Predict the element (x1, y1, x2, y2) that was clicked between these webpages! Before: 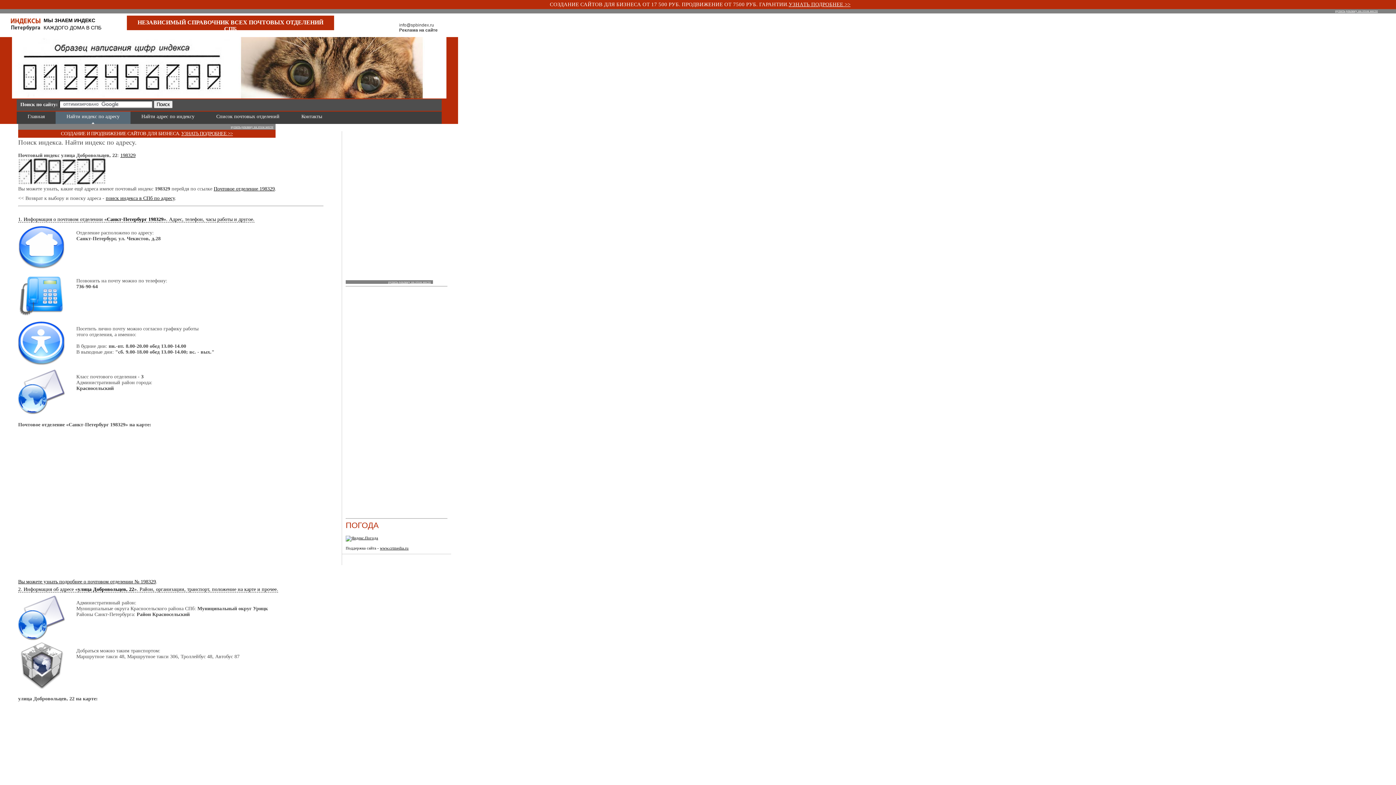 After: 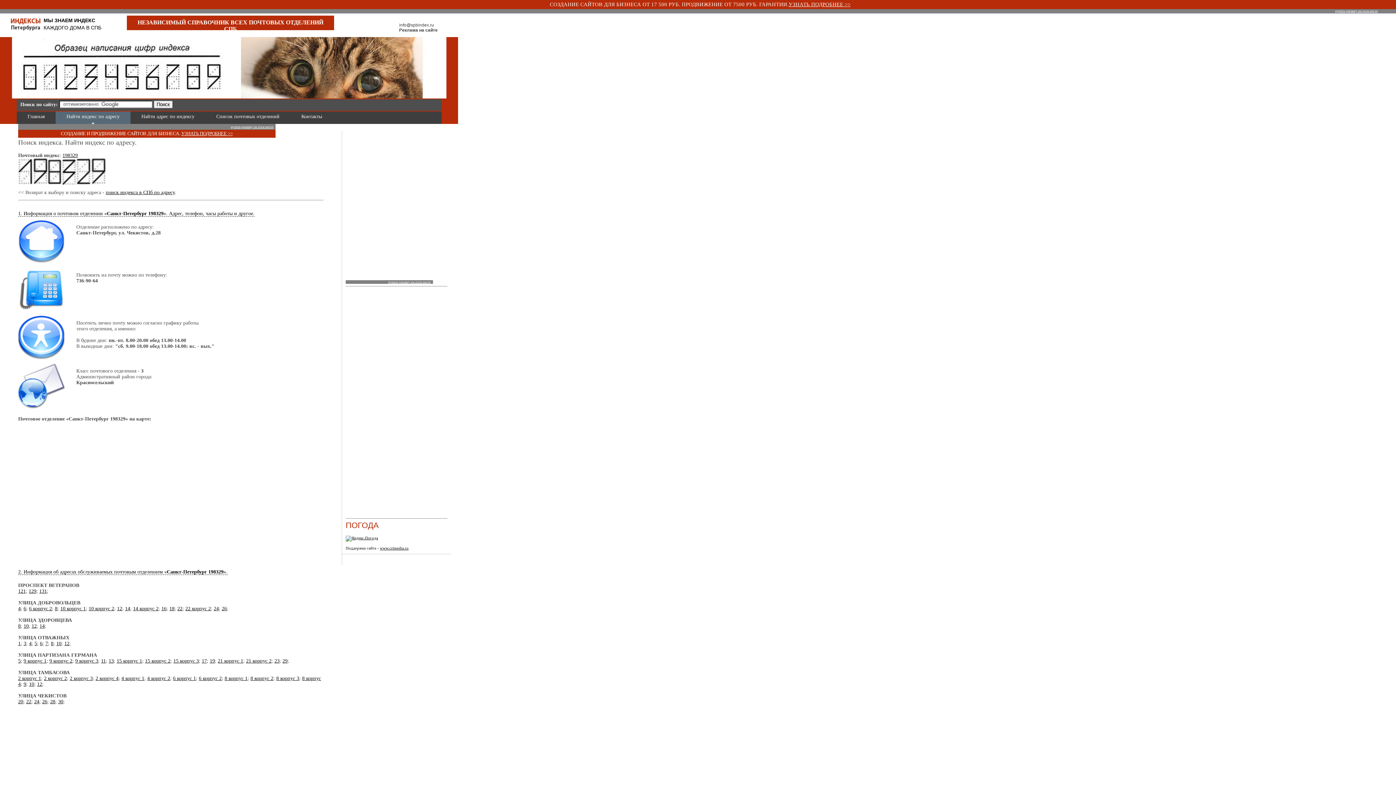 Action: label: Почтовое отделение 198329 bbox: (213, 186, 274, 191)